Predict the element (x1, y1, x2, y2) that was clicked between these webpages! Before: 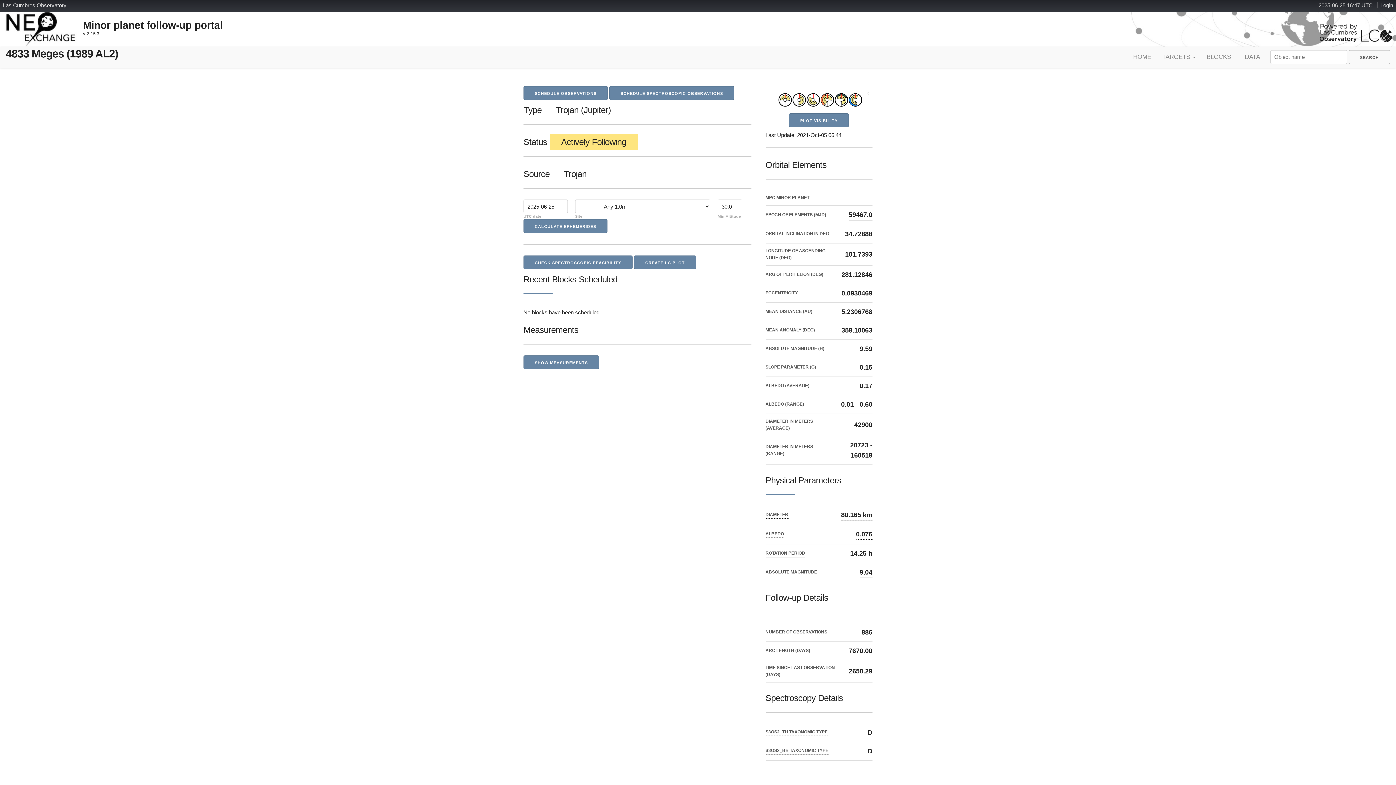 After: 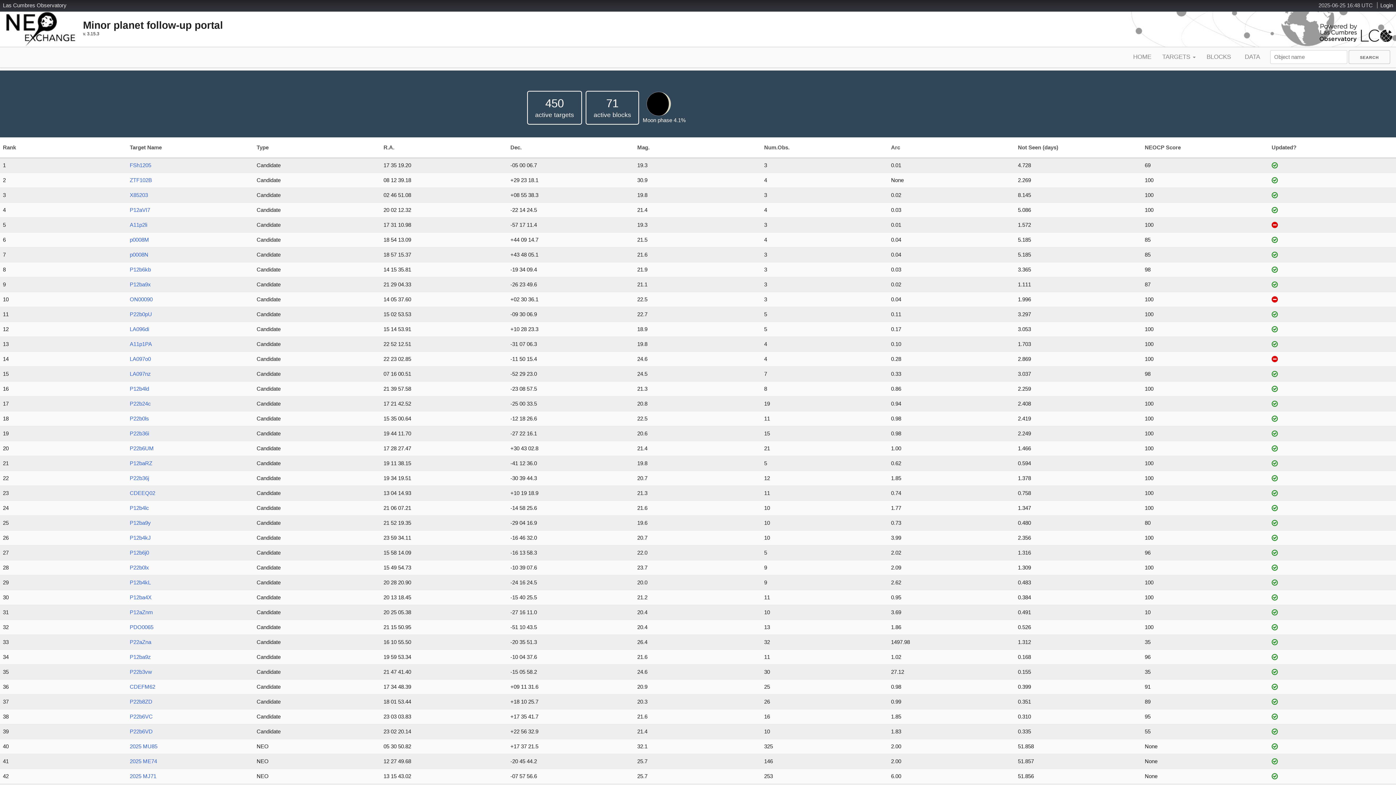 Action: bbox: (1130, 52, 1154, 61) label: HOME